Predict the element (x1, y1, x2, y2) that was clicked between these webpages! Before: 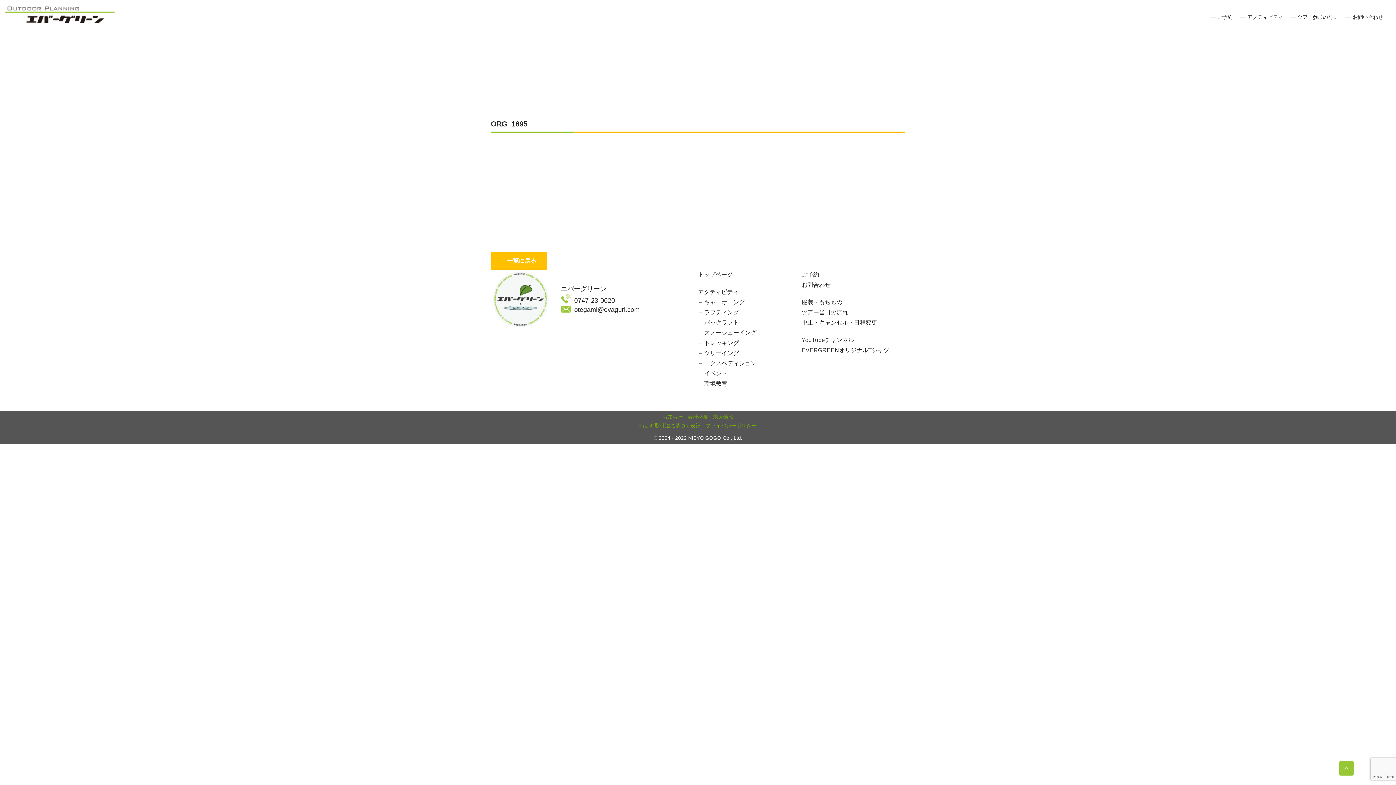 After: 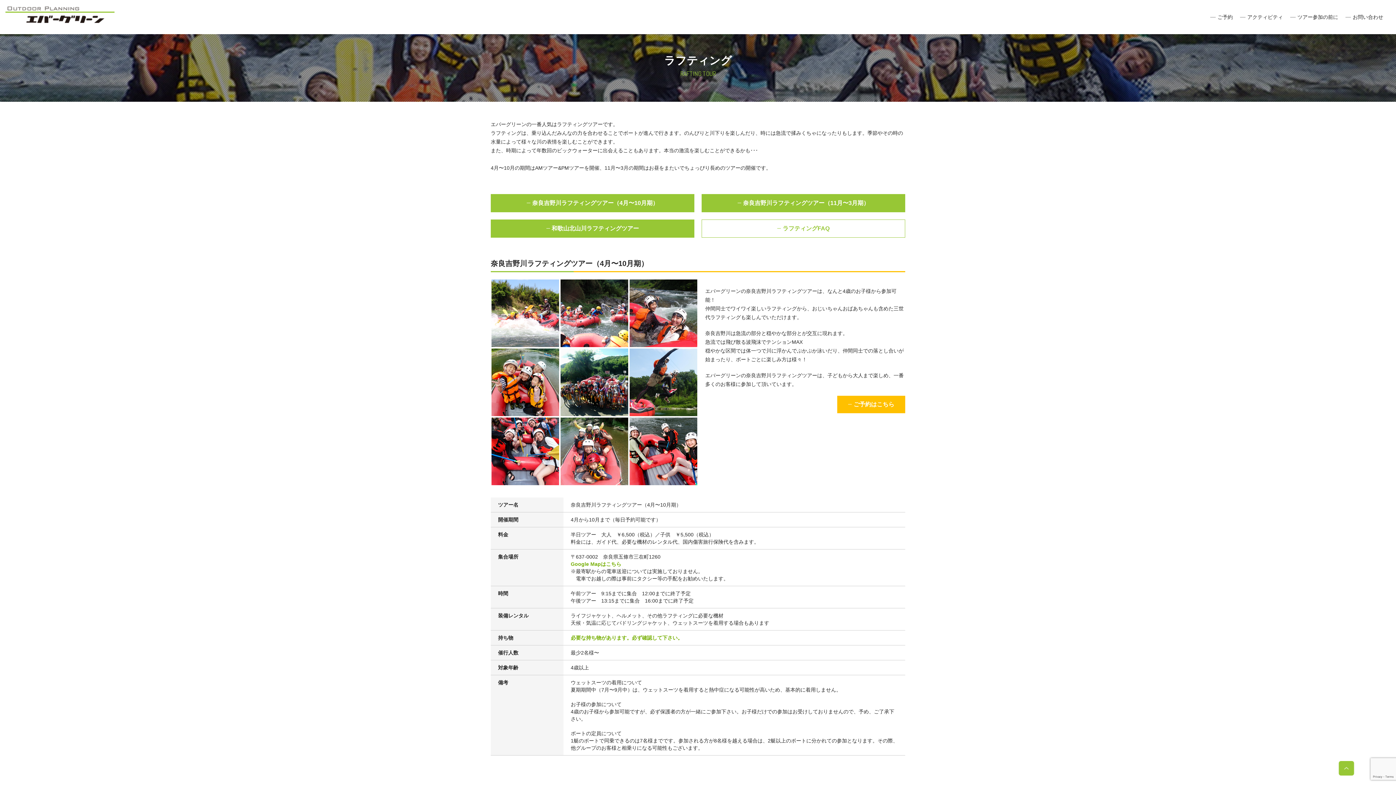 Action: bbox: (704, 309, 739, 315) label: ラフティング